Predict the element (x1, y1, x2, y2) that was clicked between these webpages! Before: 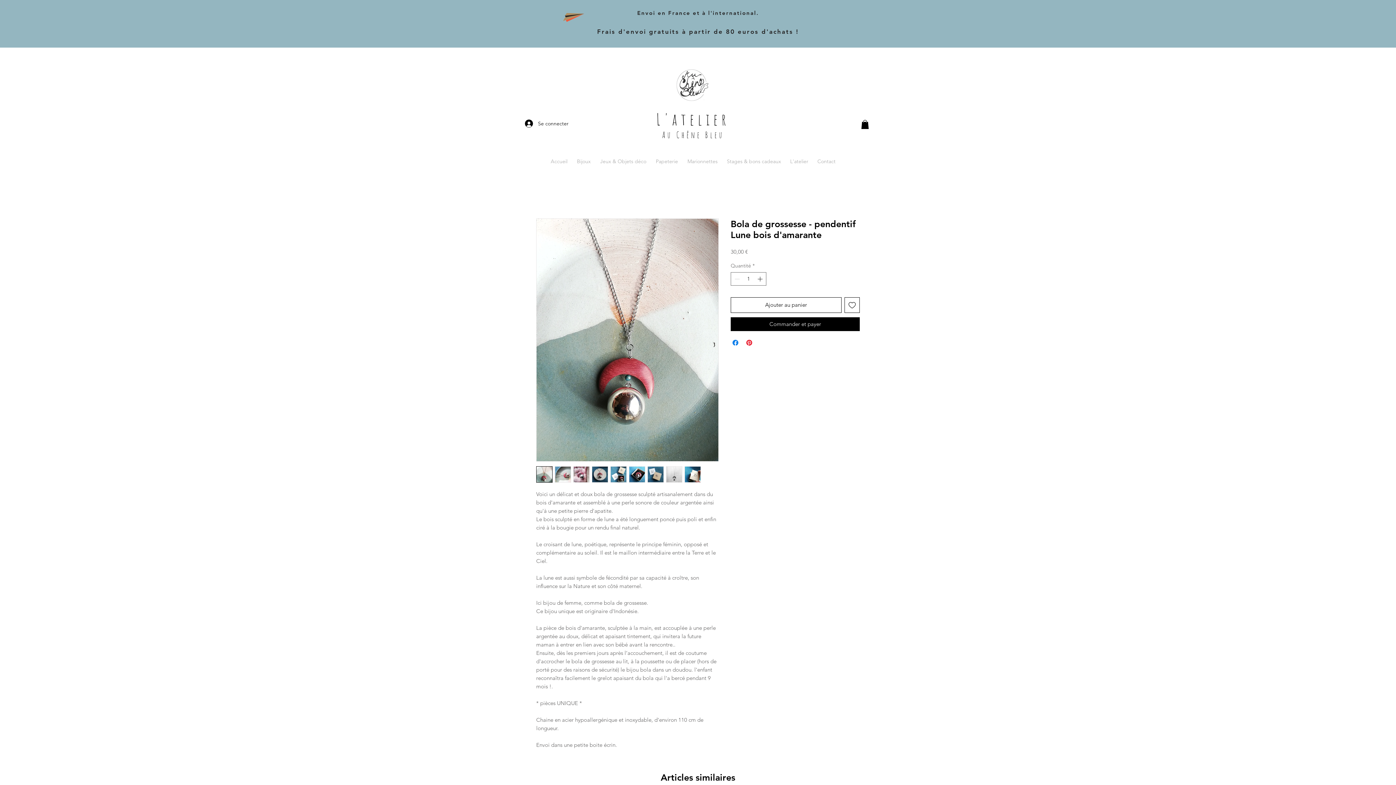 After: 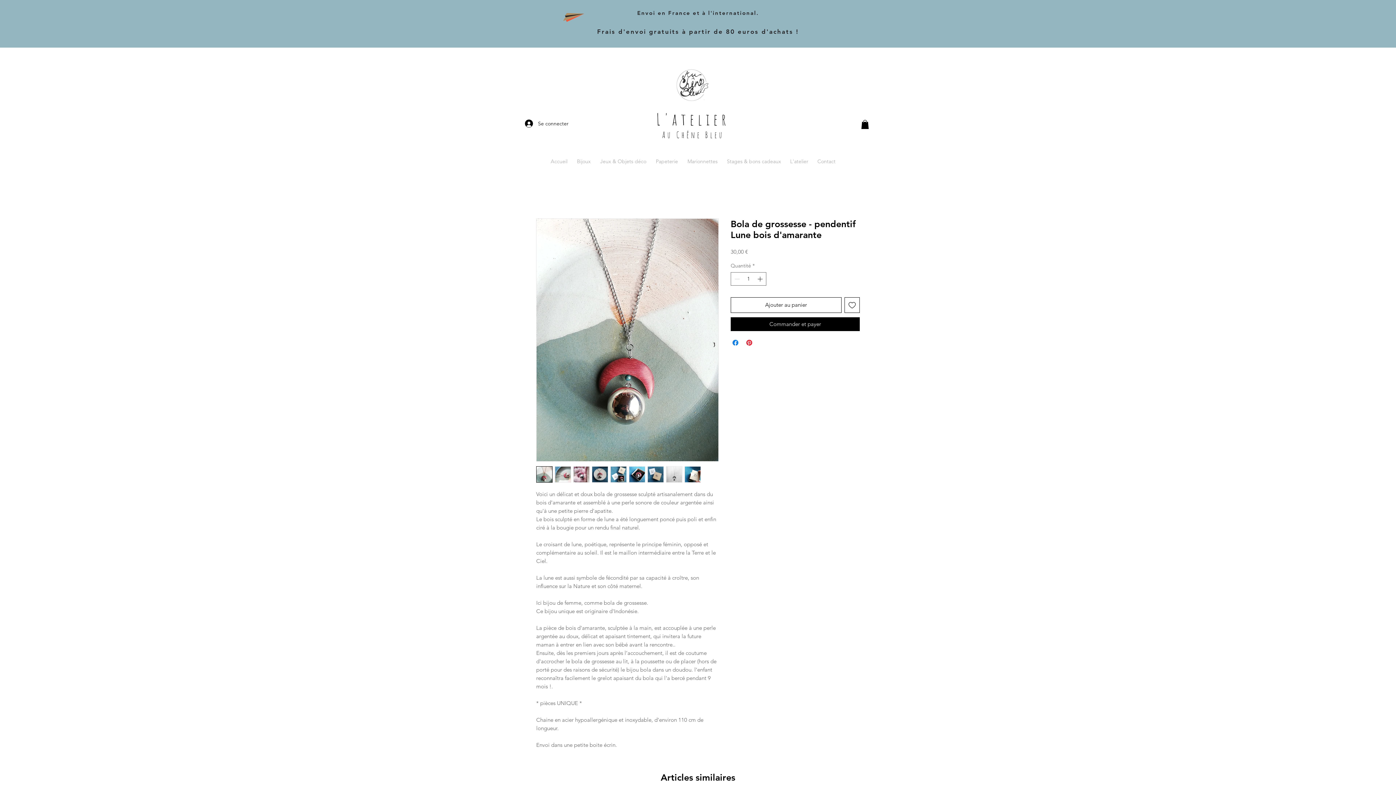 Action: label: Ajouter à la liste d'envies bbox: (844, 297, 860, 312)